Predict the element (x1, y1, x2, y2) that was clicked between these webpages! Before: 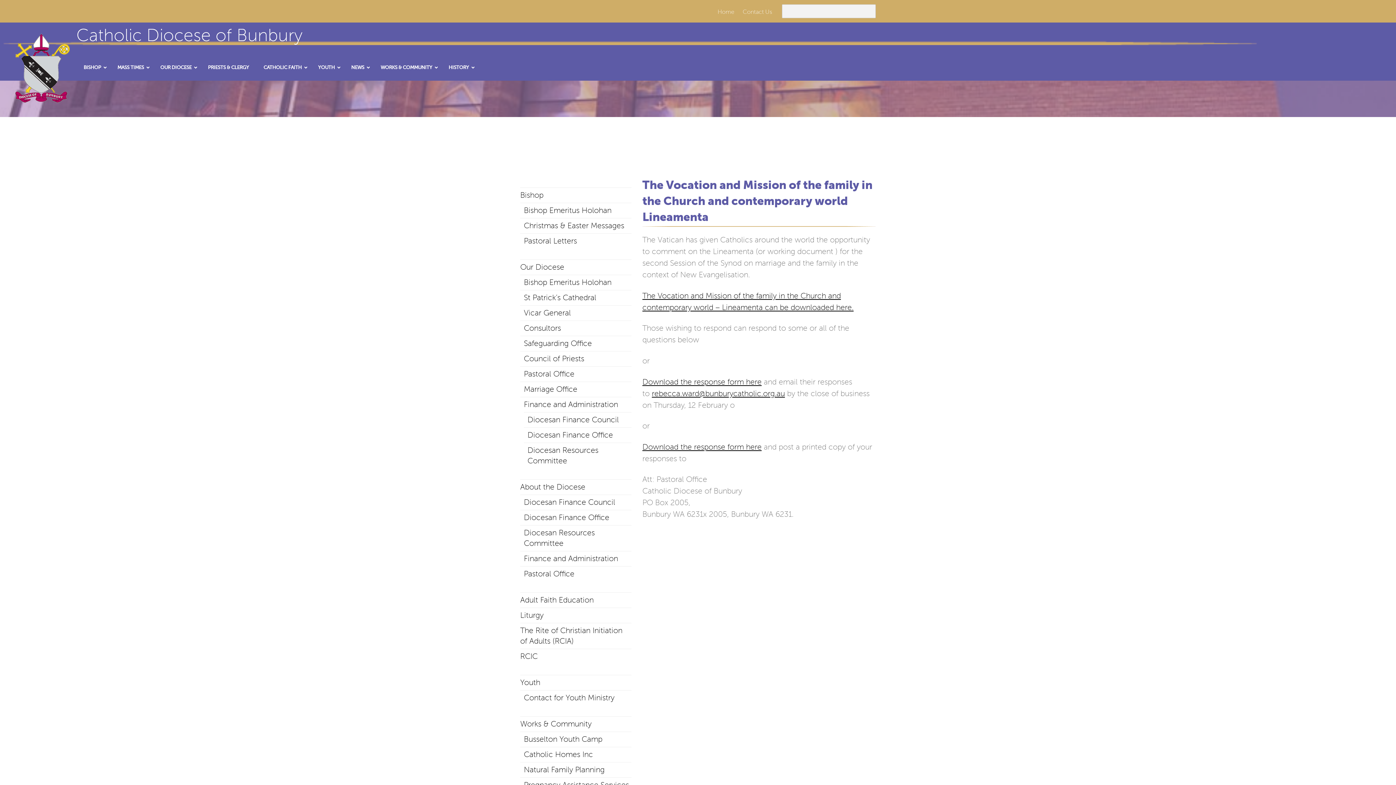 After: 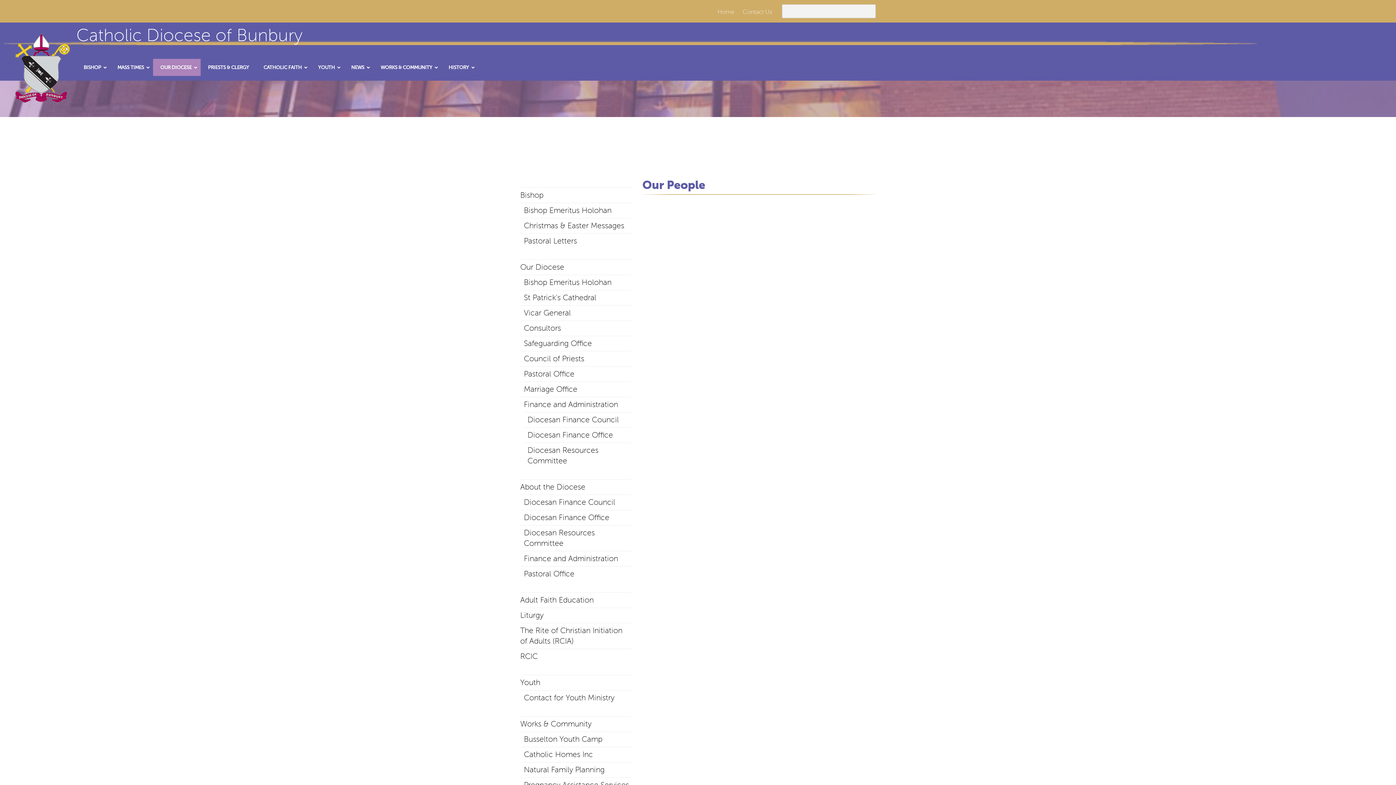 Action: label: OUR DIOCESE bbox: (153, 58, 200, 76)